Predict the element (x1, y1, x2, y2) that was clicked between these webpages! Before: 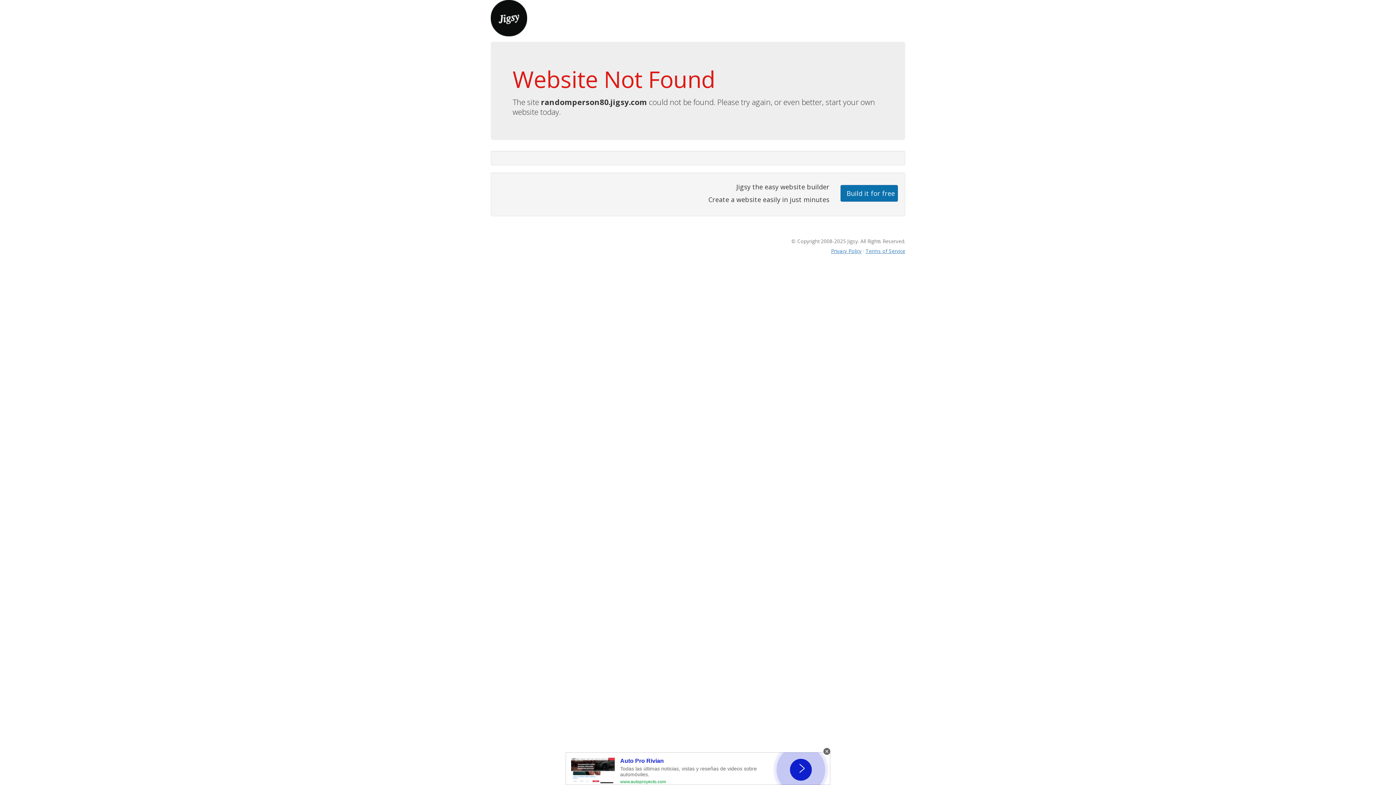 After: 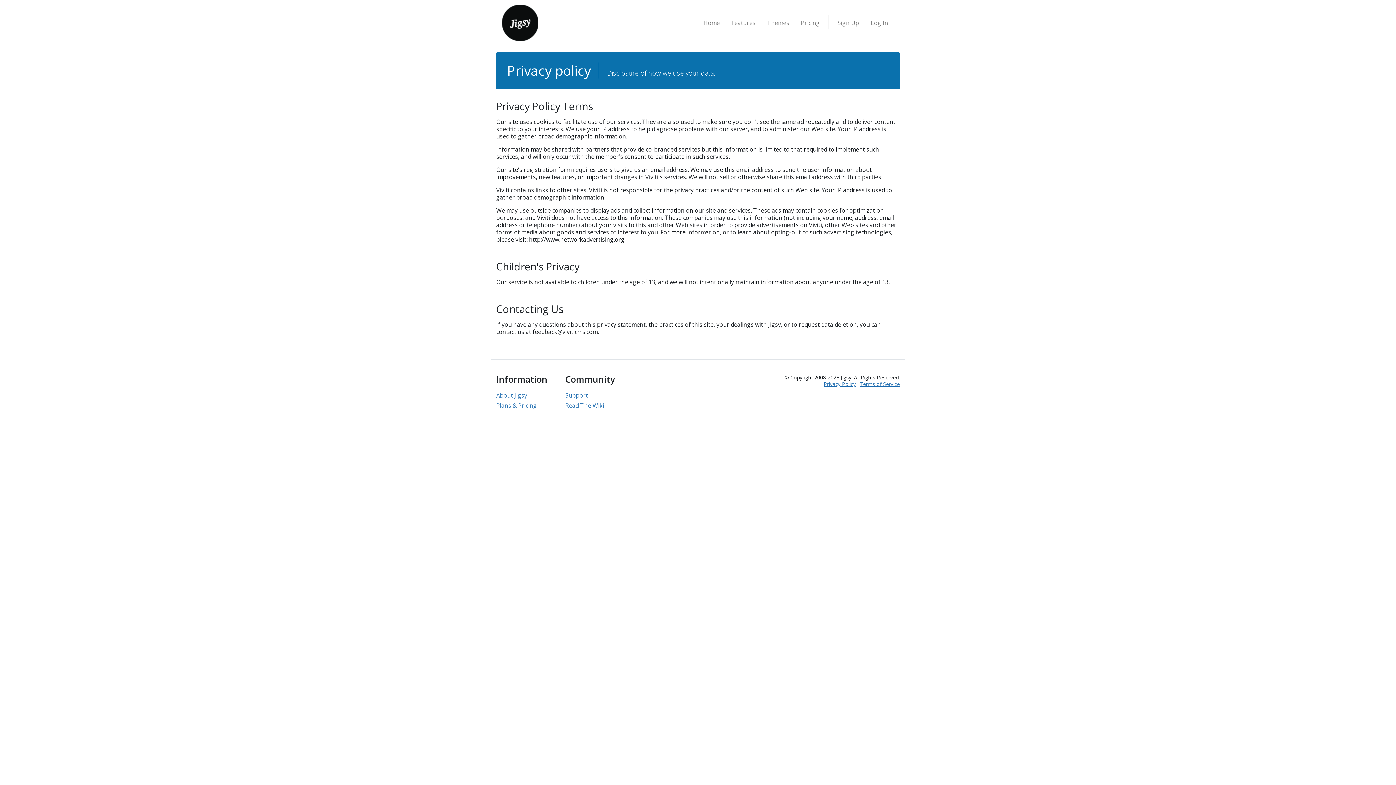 Action: bbox: (831, 247, 861, 254) label: Privacy Policy